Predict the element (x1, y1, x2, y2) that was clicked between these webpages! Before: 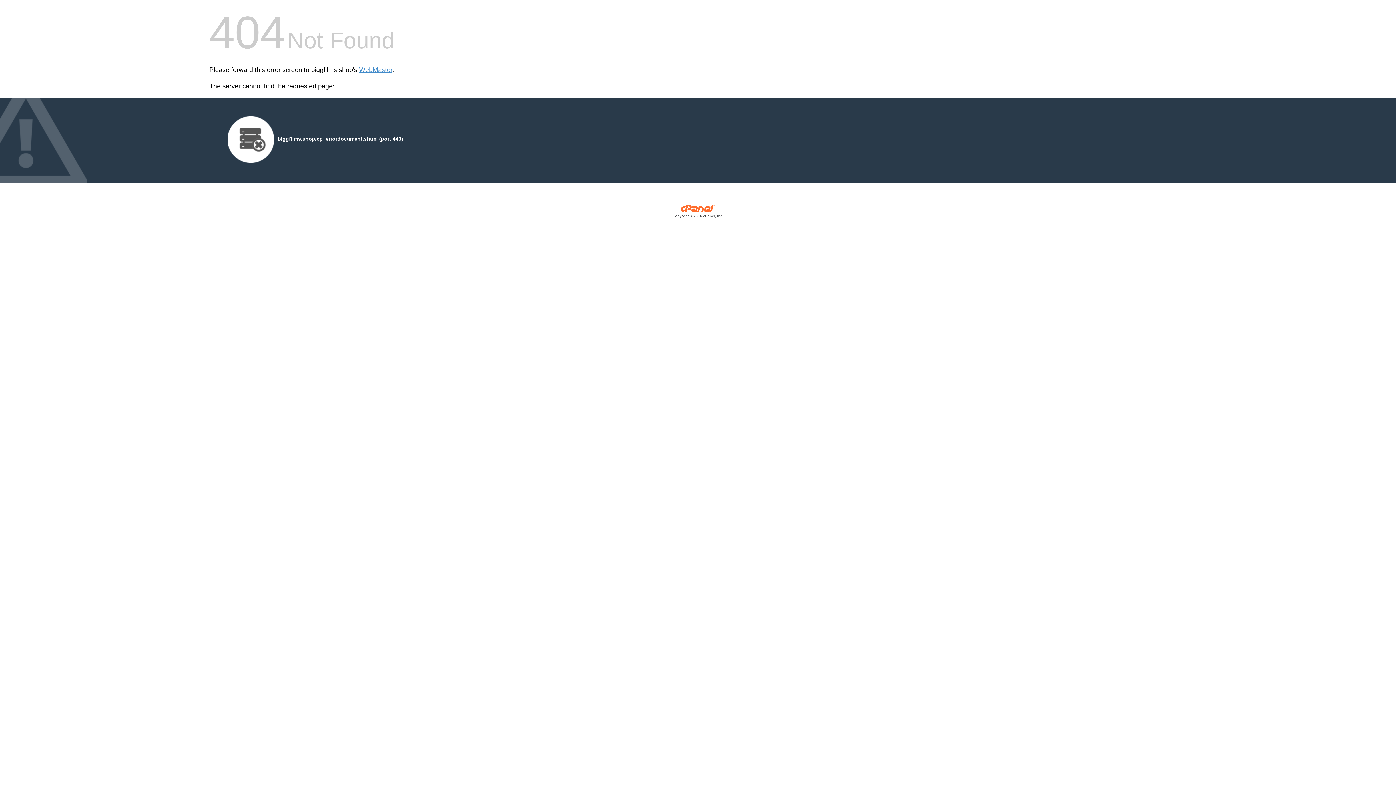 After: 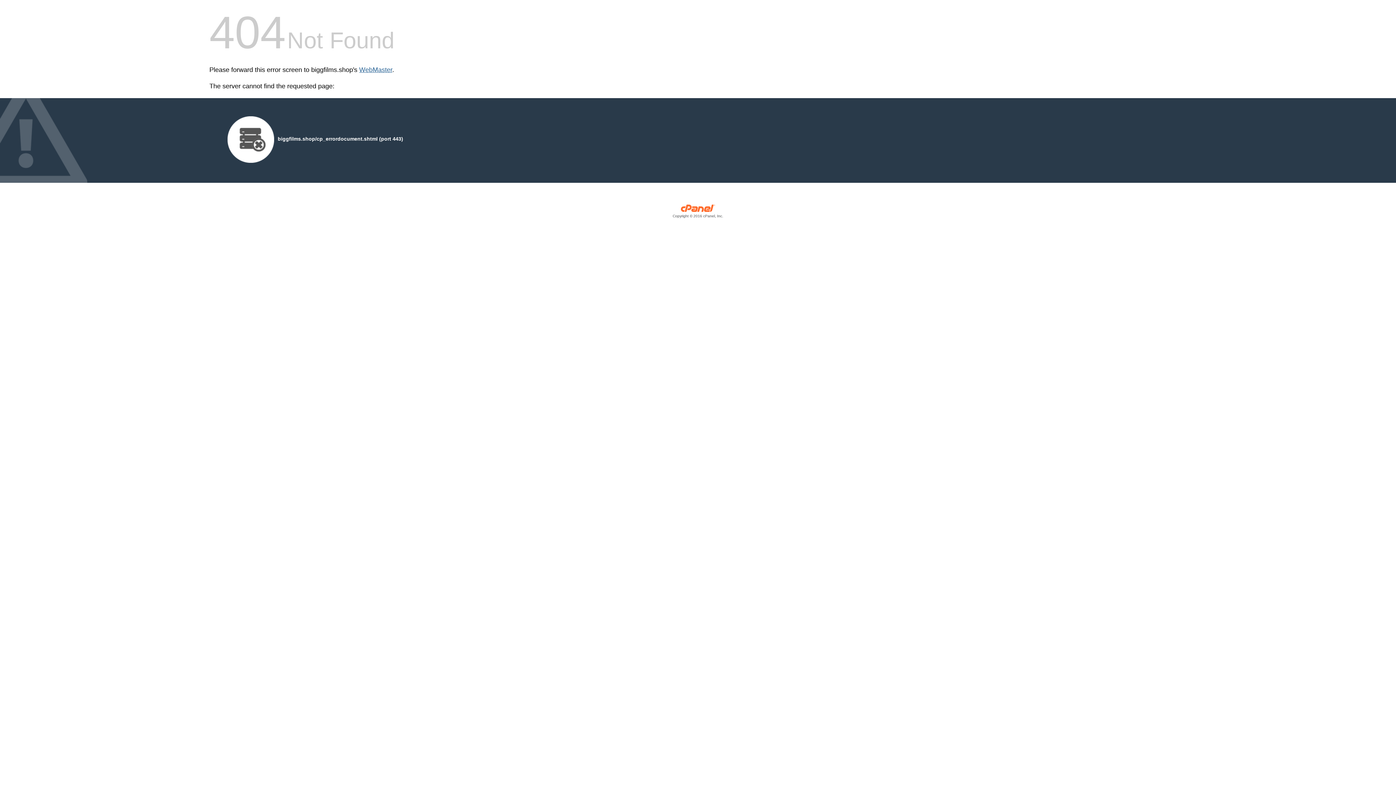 Action: bbox: (359, 66, 392, 73) label: WebMaster